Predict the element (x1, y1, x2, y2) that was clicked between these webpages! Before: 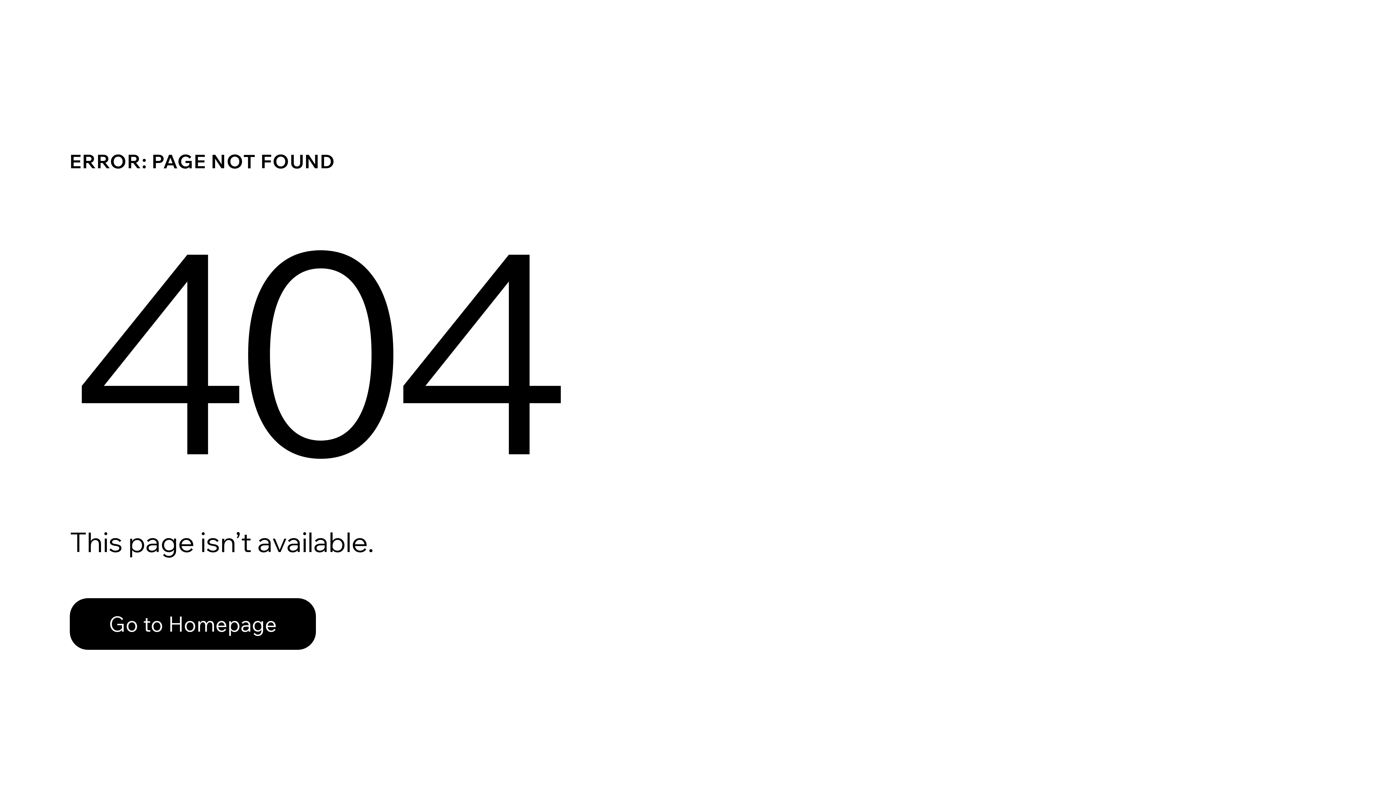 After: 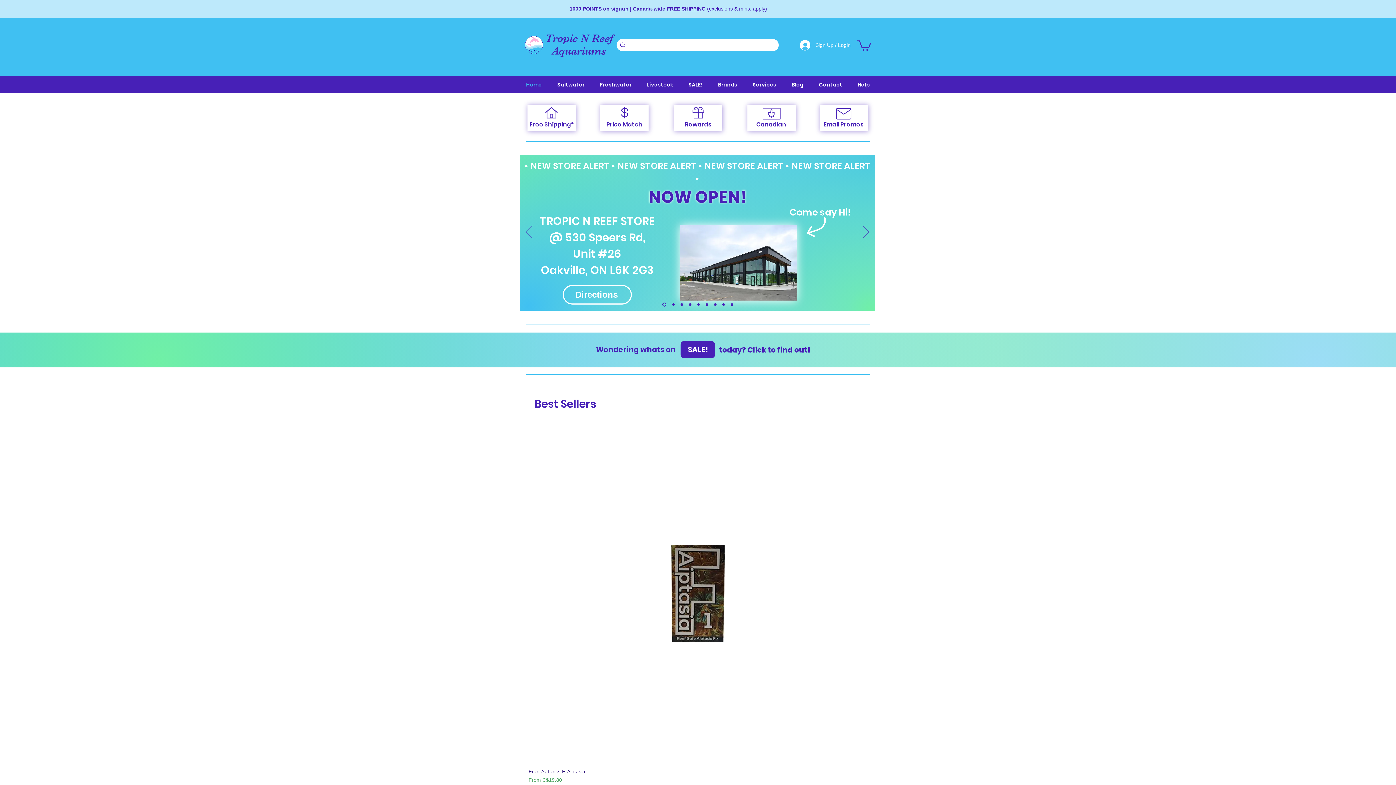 Action: label: Go to Homepage bbox: (69, 582, 768, 659)